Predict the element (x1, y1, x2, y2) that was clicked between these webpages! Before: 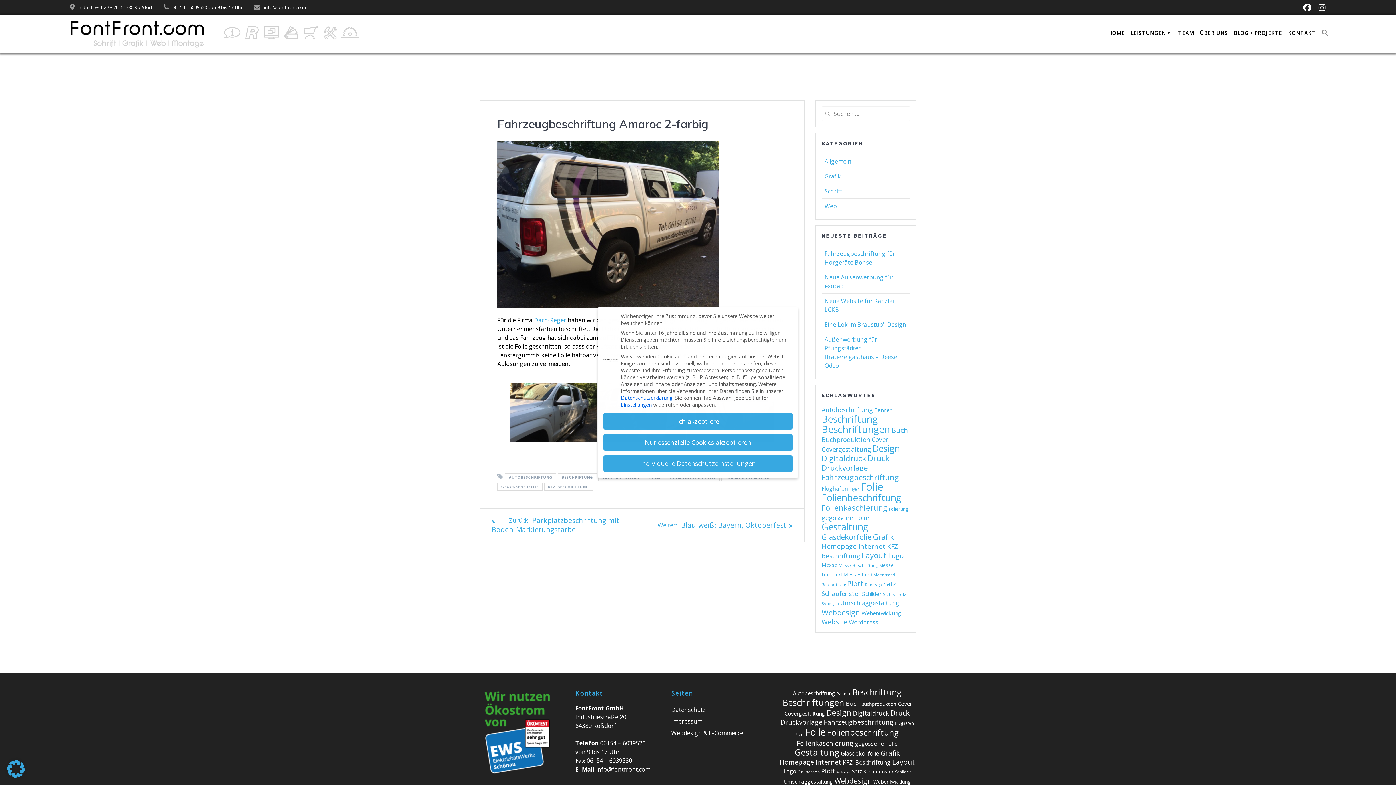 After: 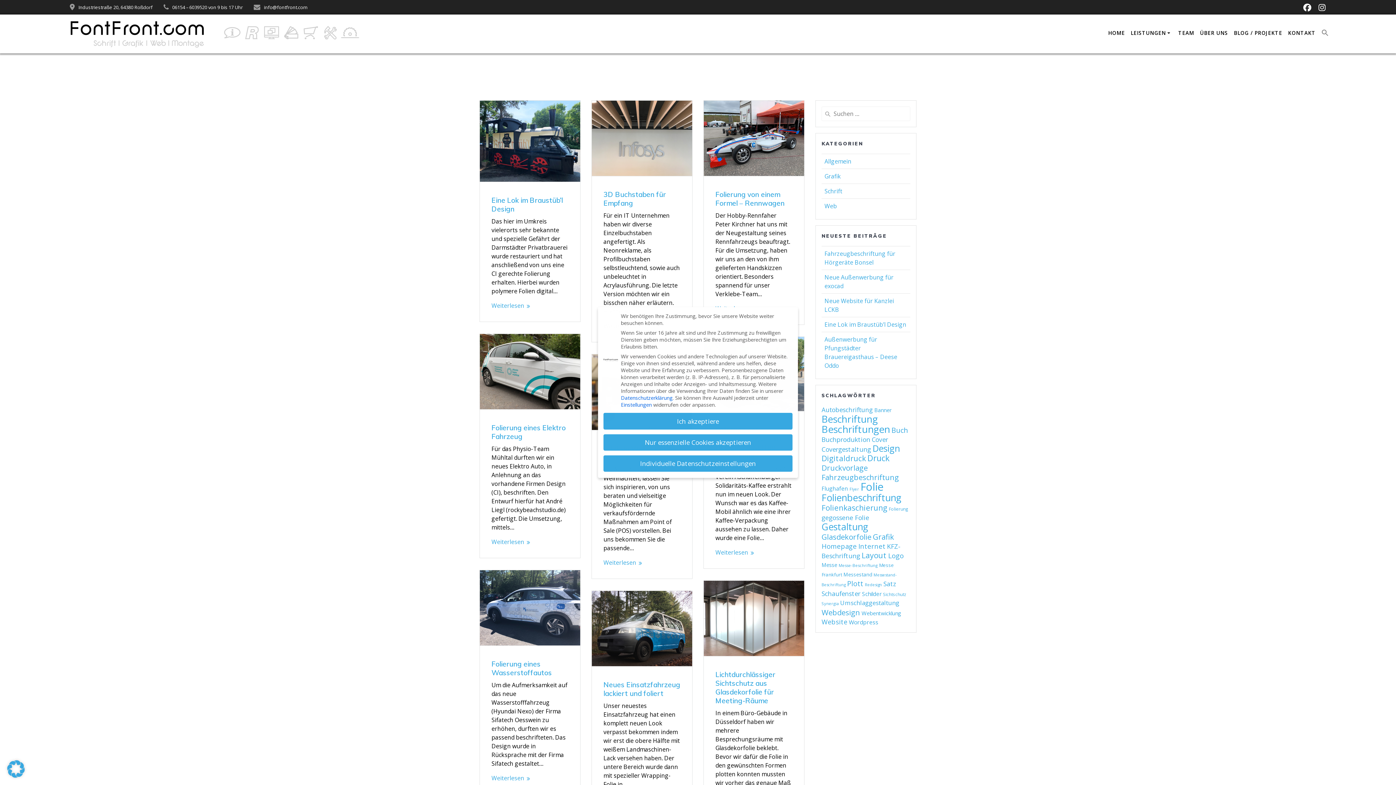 Action: bbox: (889, 506, 908, 512) label: Folierung (13 Einträge)